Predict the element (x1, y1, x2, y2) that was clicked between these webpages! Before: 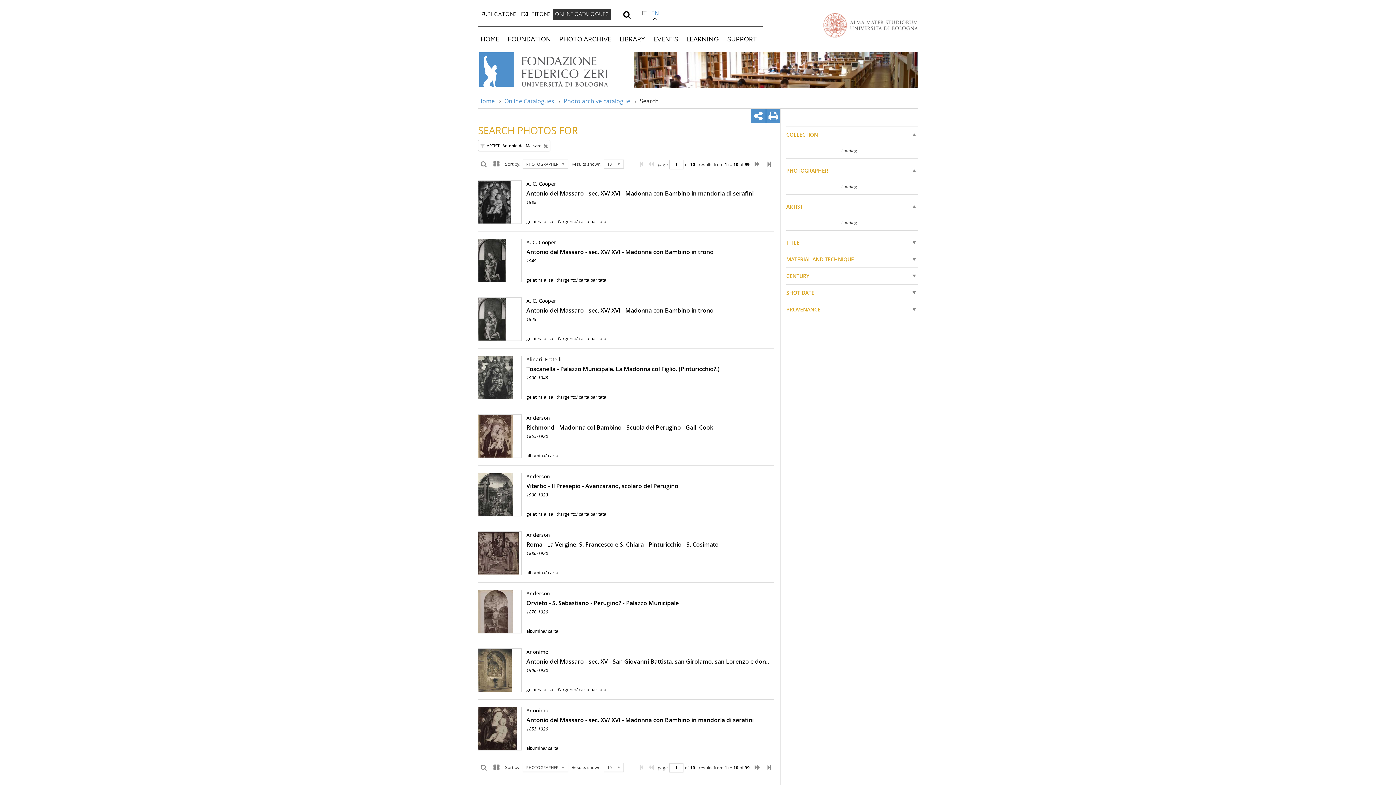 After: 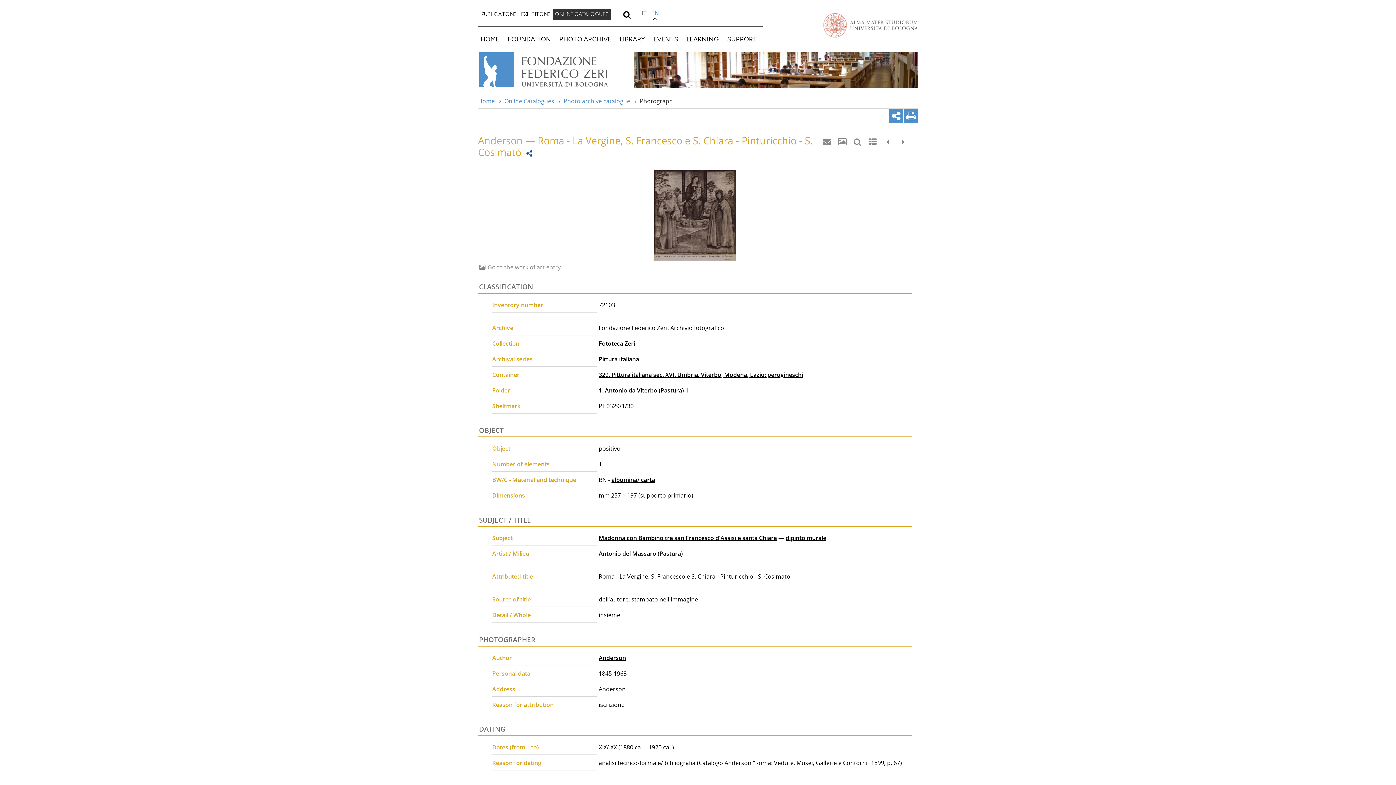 Action: bbox: (478, 531, 774, 575) label: Anderson
Roma - La Vergine, S. Francesco e S. Chiara - Pinturicchio - S. Cosimato
1880-1920
albumina/ carta